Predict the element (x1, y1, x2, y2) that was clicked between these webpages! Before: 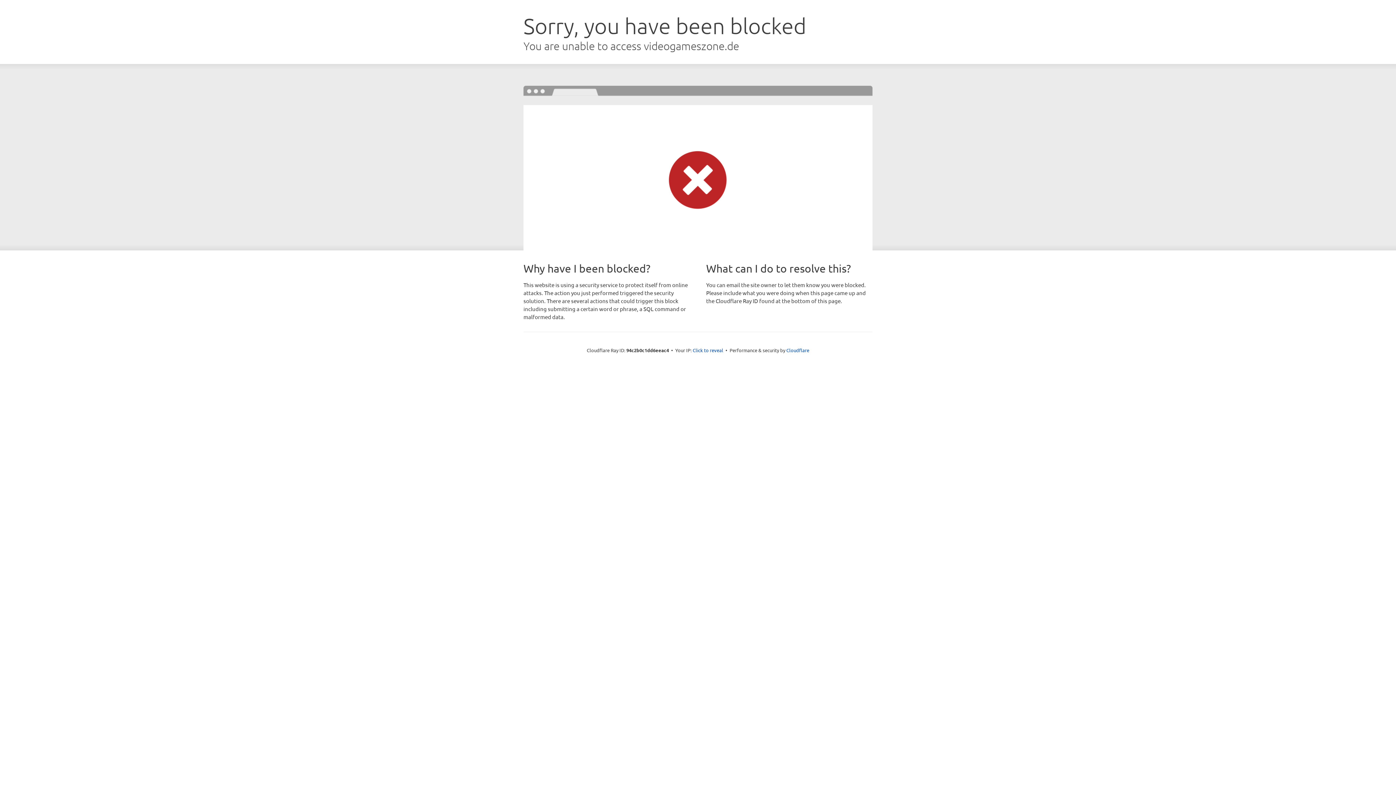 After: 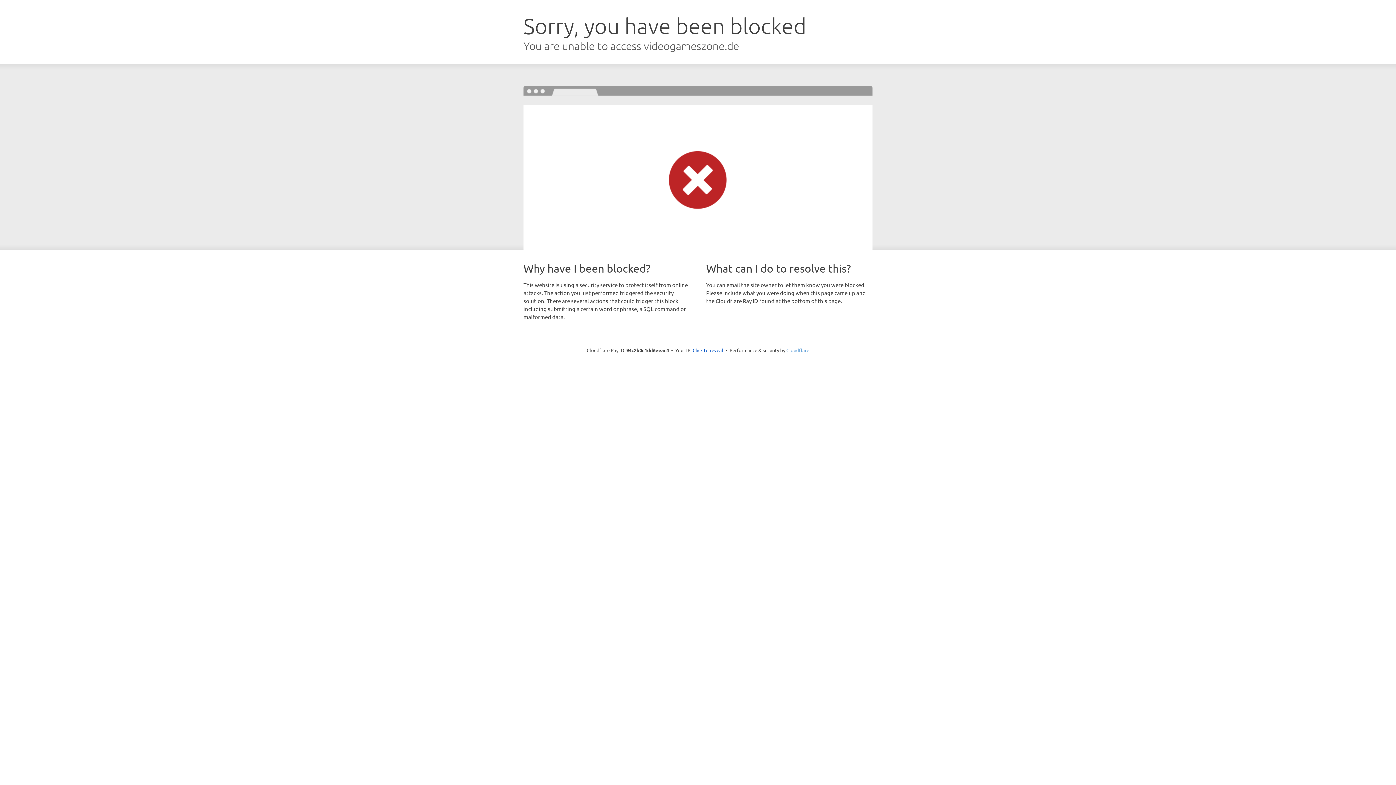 Action: bbox: (786, 347, 809, 353) label: Cloudflare